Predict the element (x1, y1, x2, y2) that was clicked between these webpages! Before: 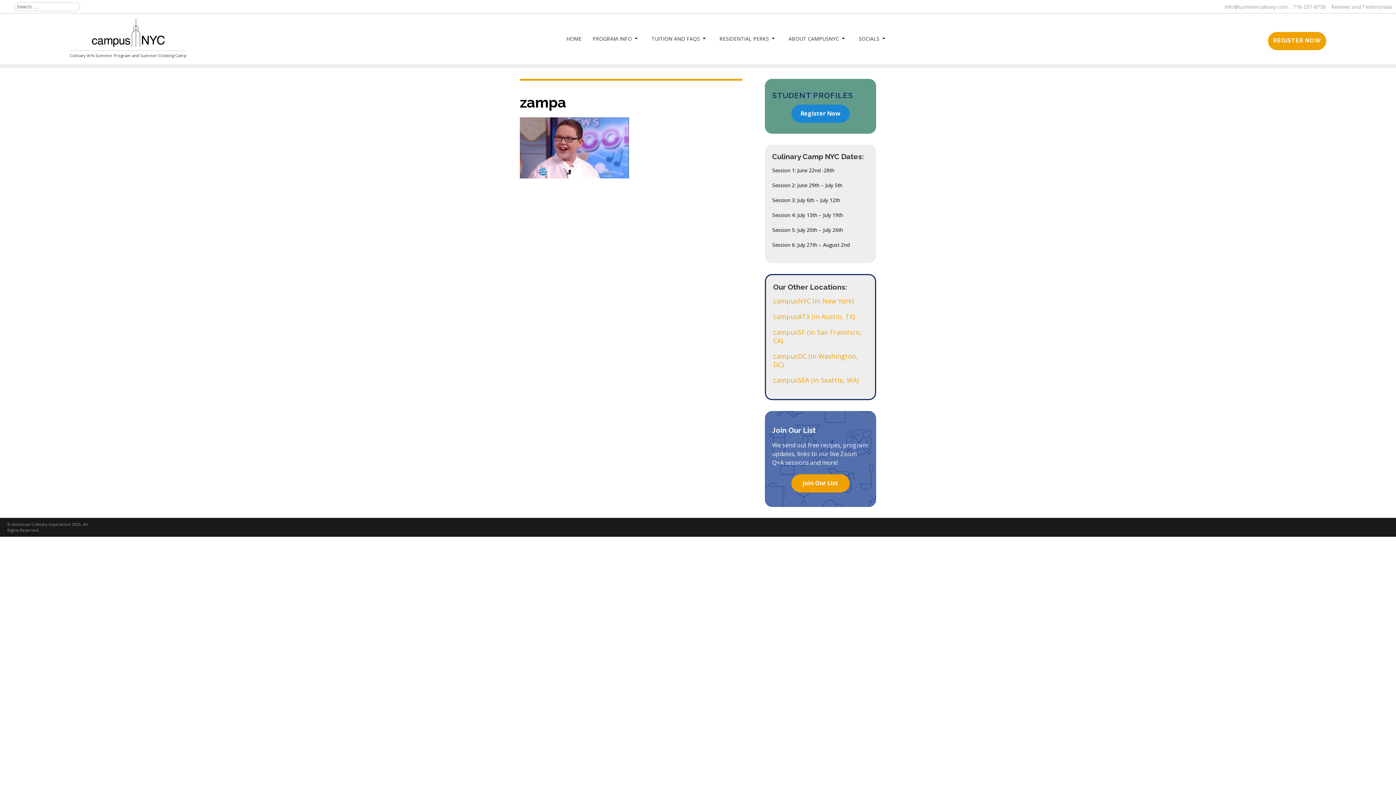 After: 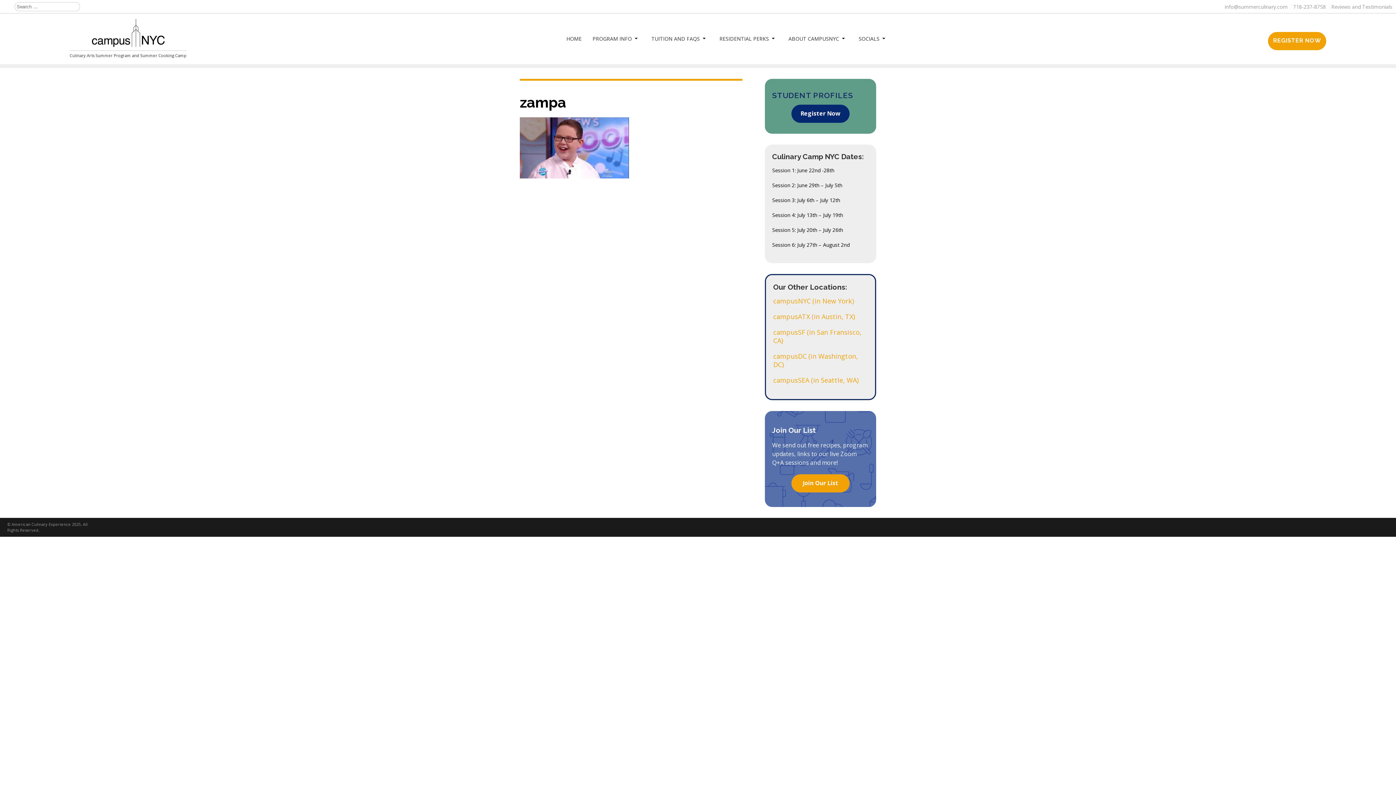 Action: label: Register Now bbox: (791, 104, 849, 122)